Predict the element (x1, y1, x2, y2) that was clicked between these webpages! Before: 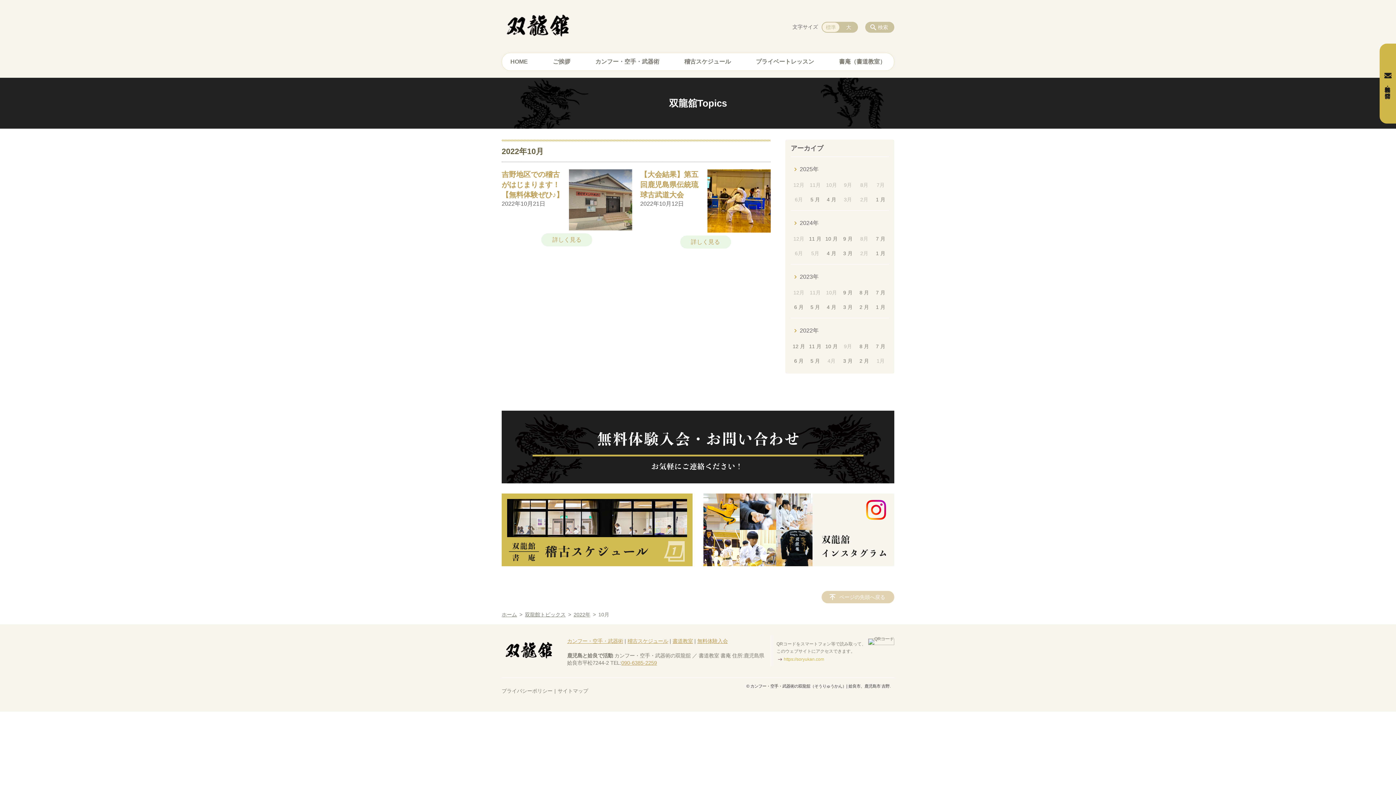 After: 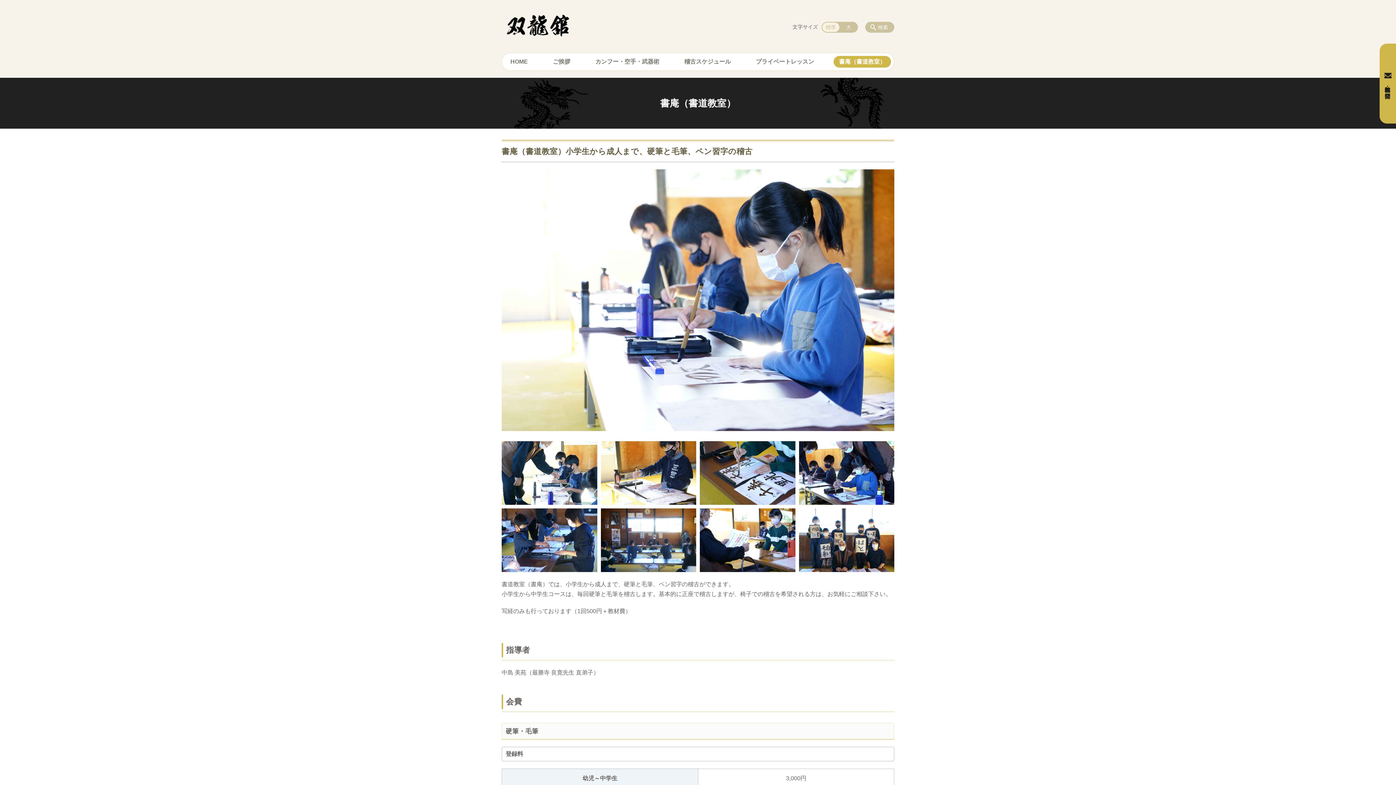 Action: bbox: (833, 56, 891, 67) label: 書庵（書道教室）